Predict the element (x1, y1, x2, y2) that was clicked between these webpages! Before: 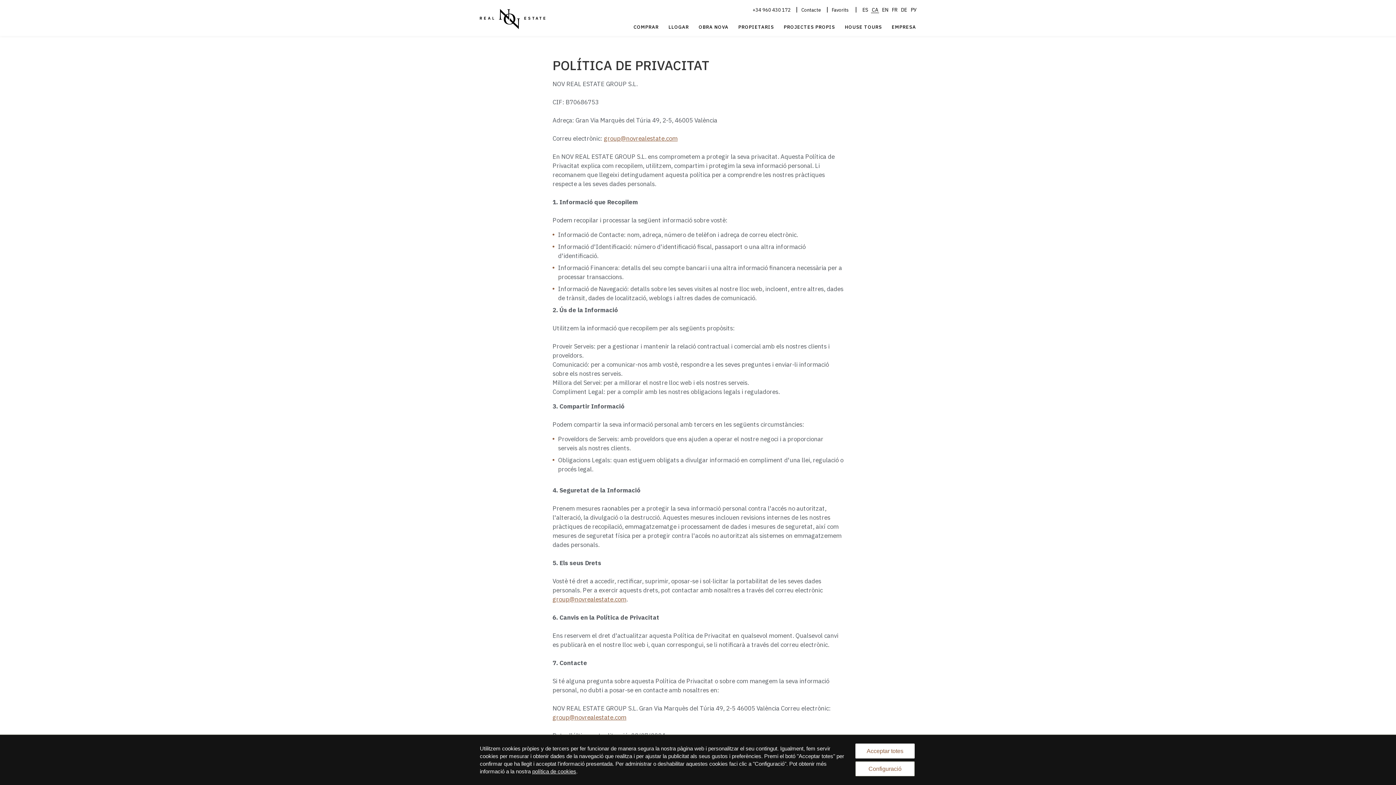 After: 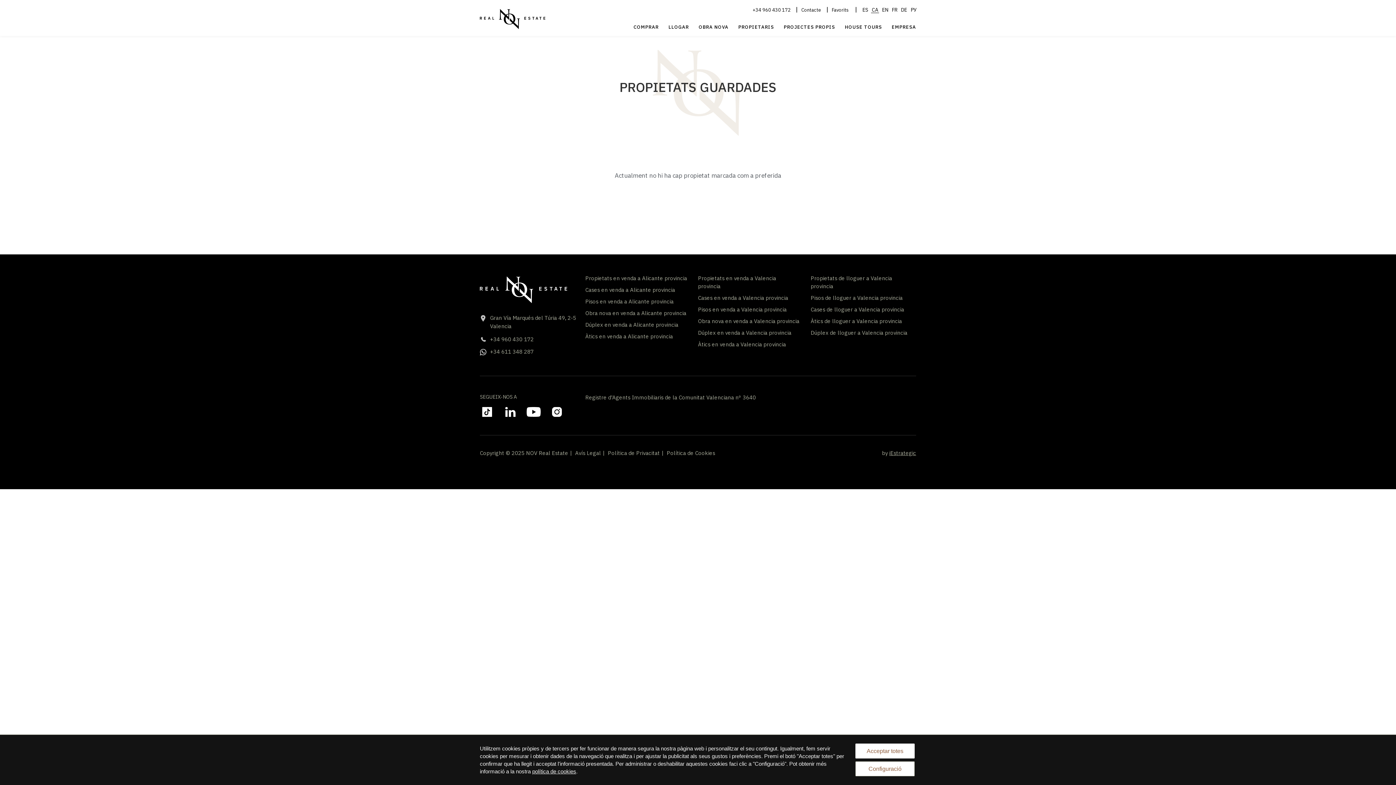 Action: bbox: (828, 7, 853, 12) label: Favorits 